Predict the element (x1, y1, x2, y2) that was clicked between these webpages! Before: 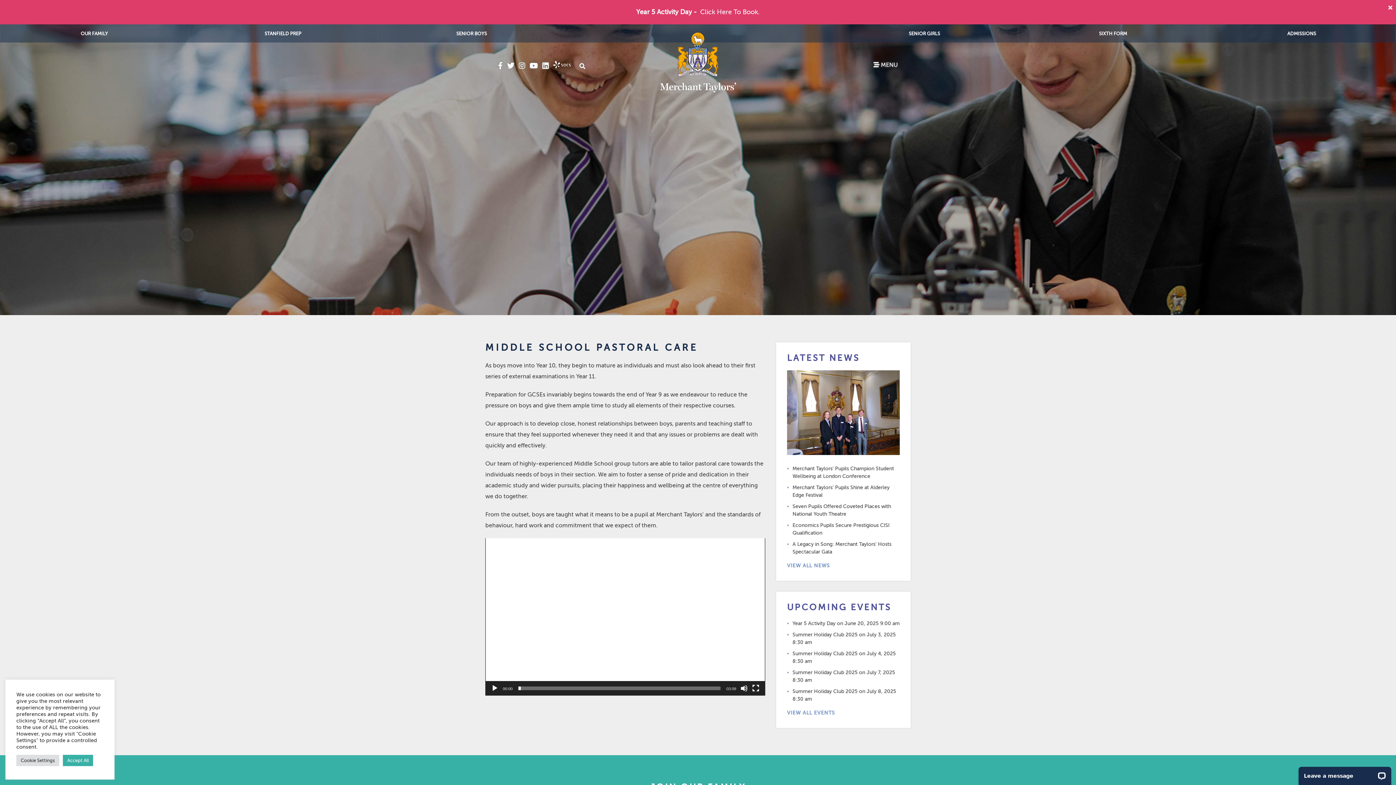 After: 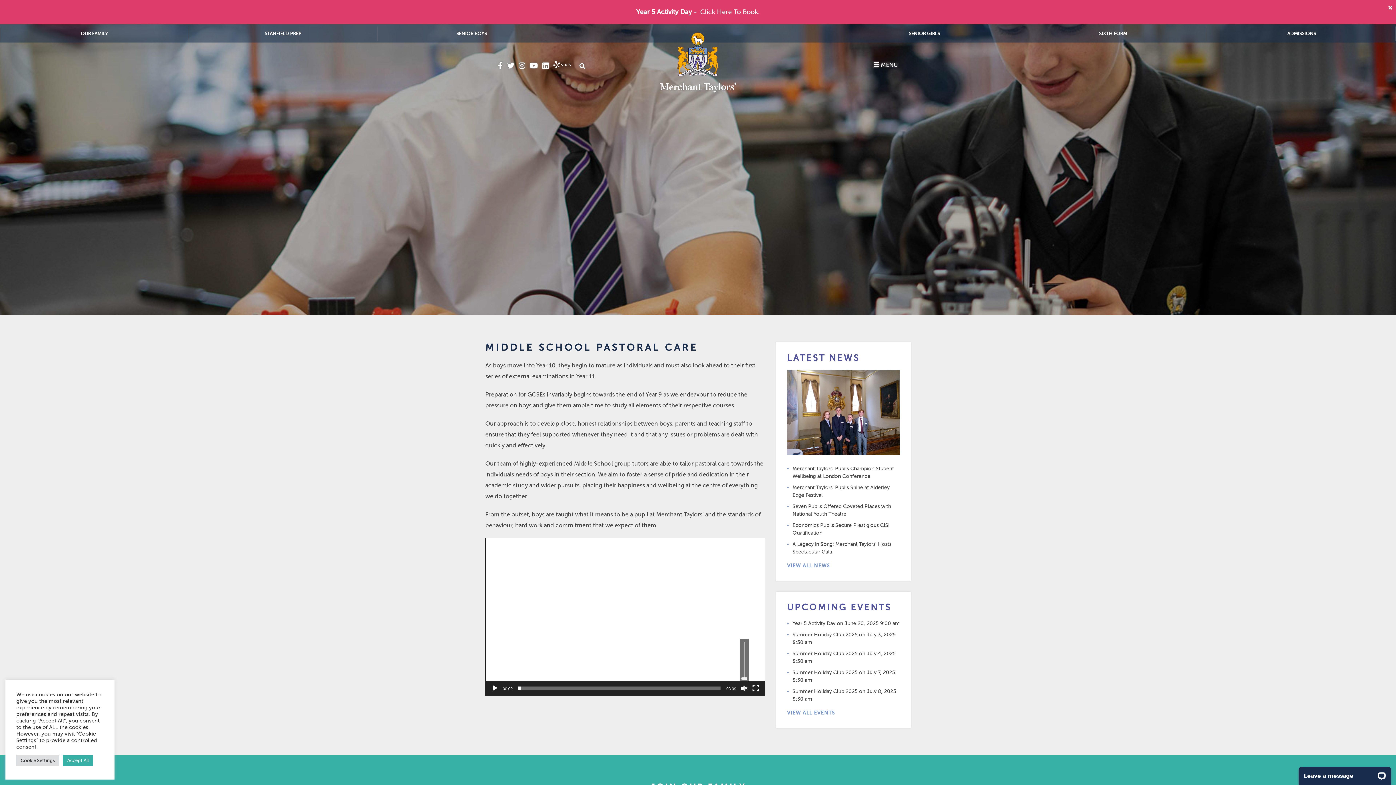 Action: bbox: (740, 685, 748, 692) label: Mute